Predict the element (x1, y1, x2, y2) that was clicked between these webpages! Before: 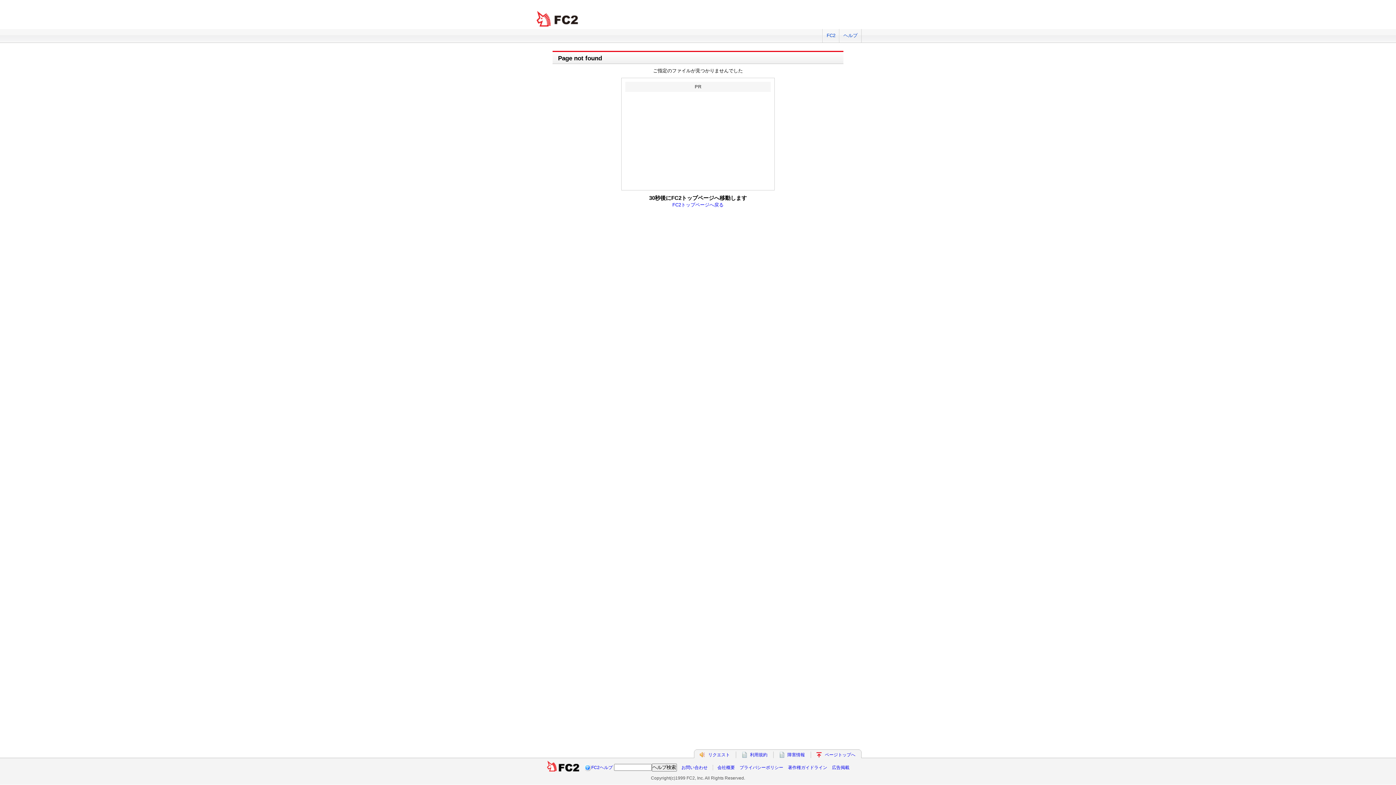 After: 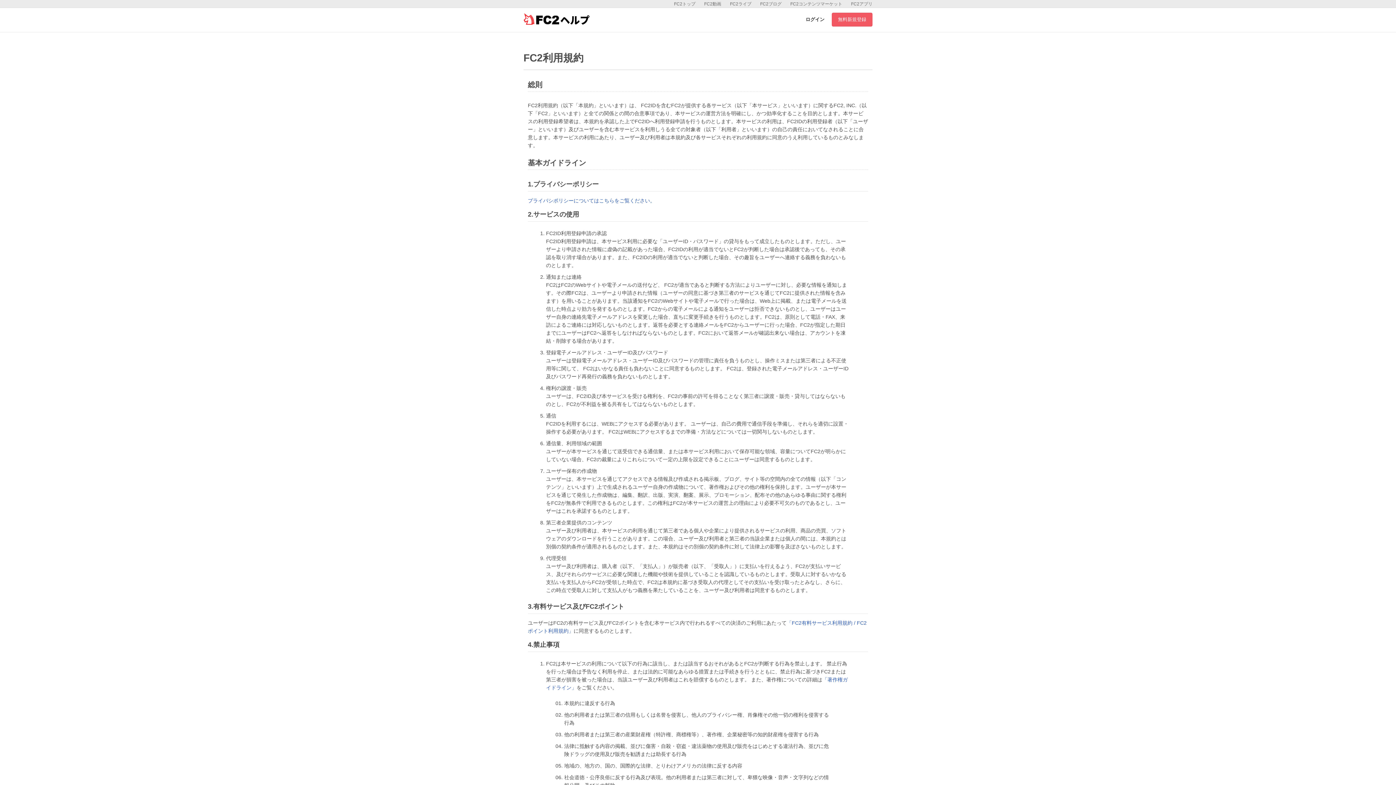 Action: bbox: (750, 752, 767, 757) label: 利用規約